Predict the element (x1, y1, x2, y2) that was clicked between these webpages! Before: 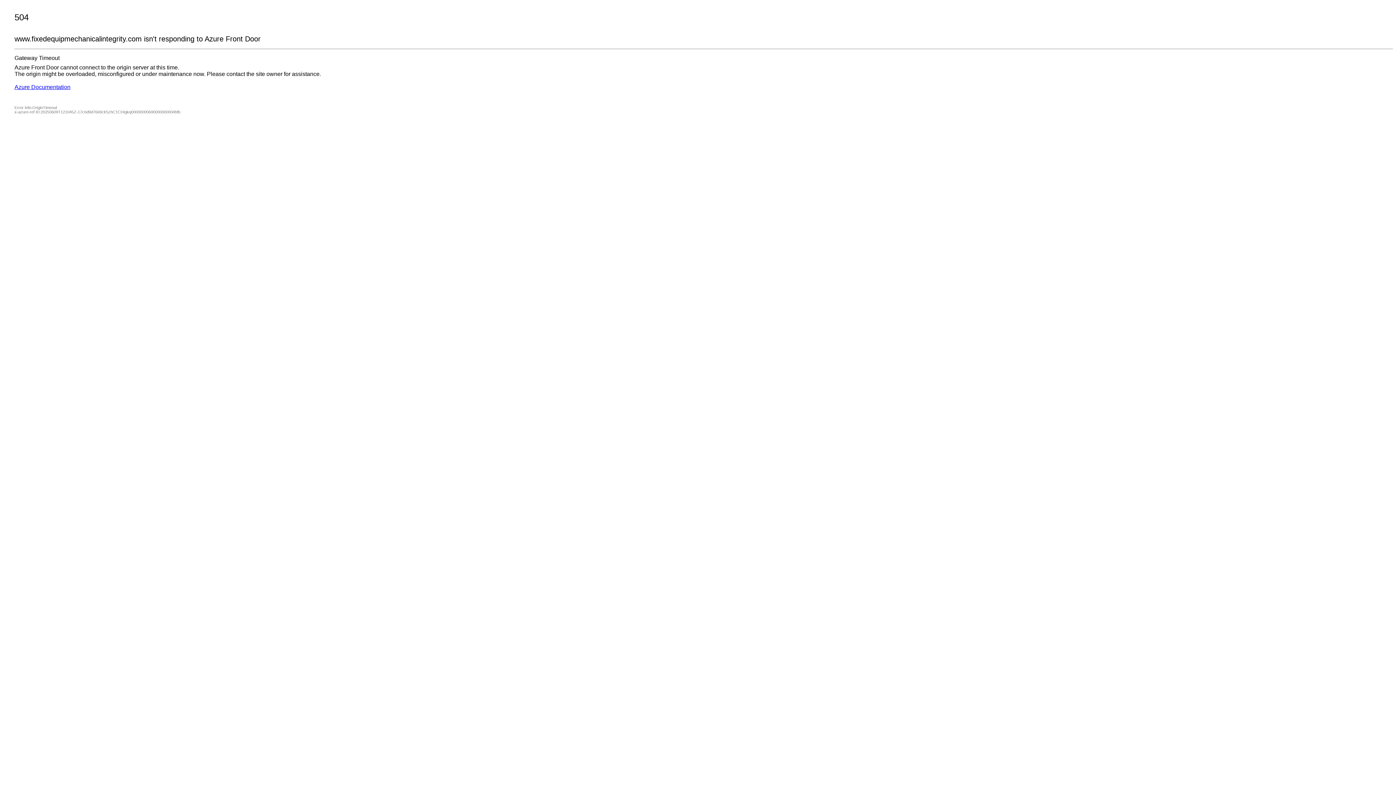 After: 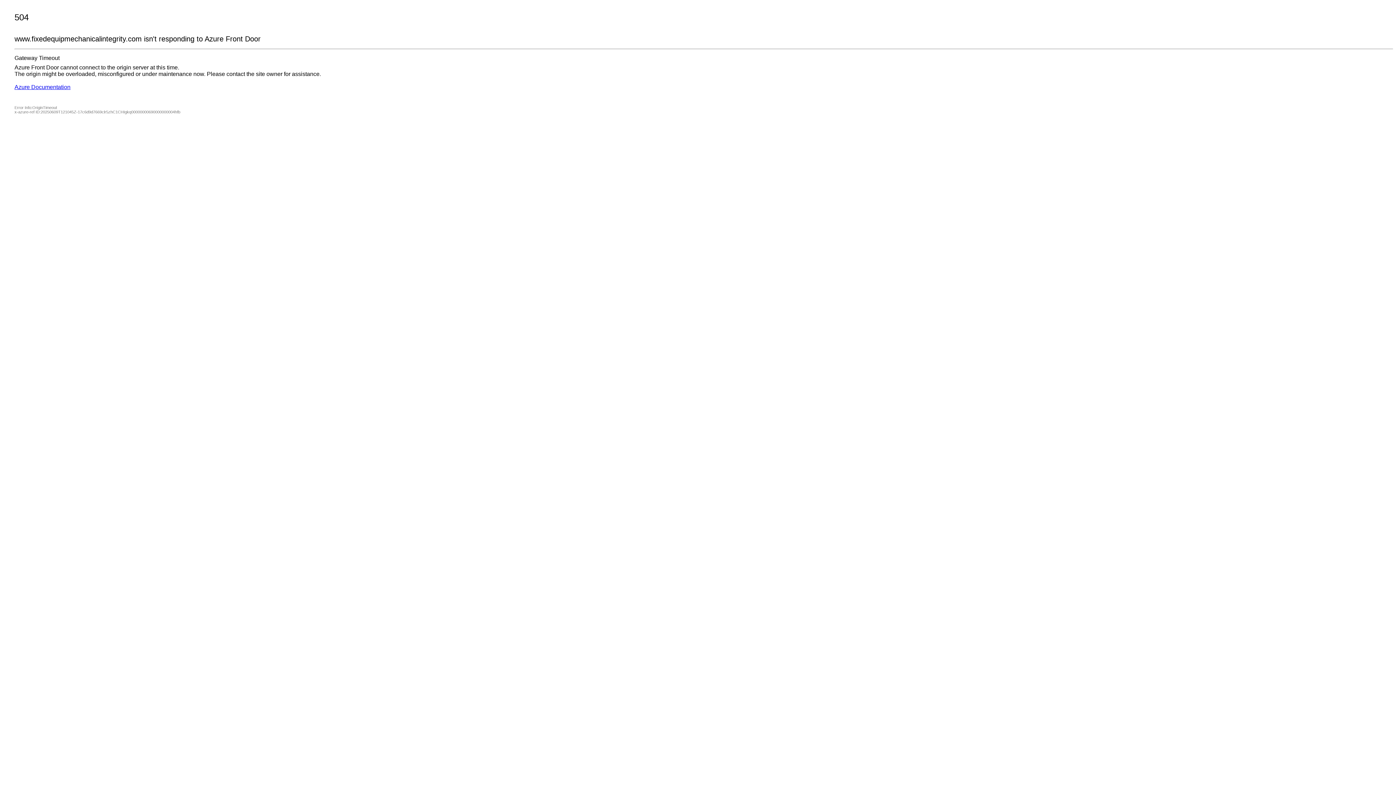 Action: label: Azure Documentation bbox: (14, 84, 70, 90)